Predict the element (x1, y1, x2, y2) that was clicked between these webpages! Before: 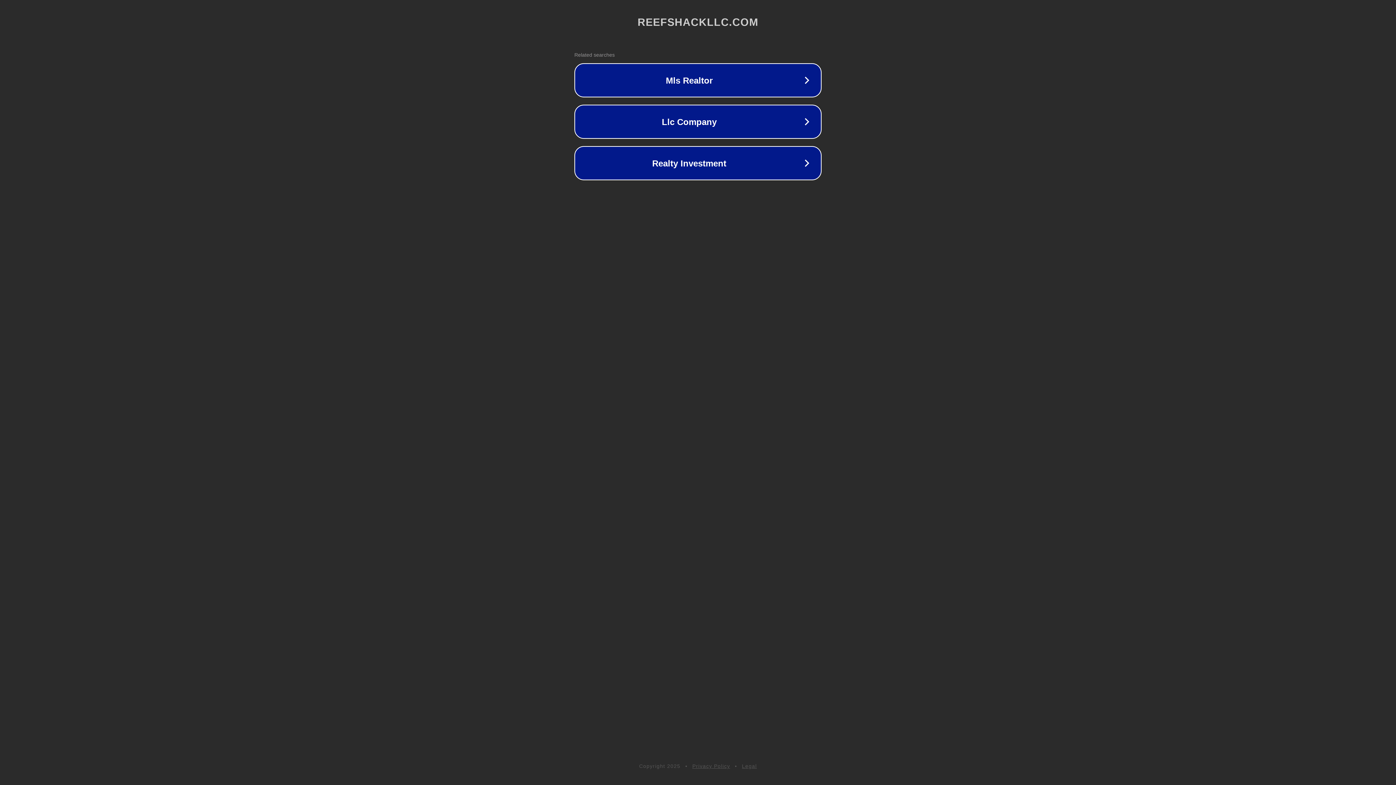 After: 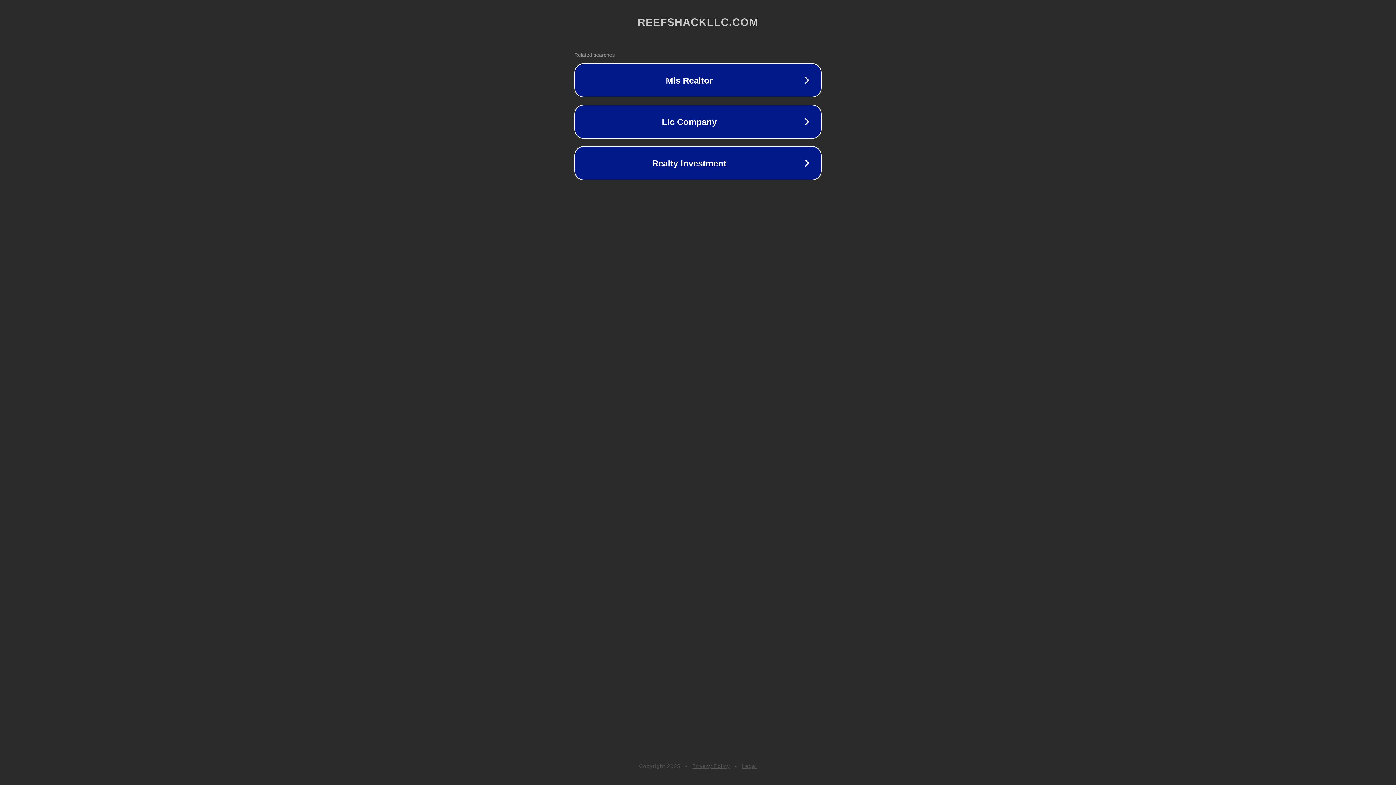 Action: bbox: (742, 763, 757, 769) label: Legal